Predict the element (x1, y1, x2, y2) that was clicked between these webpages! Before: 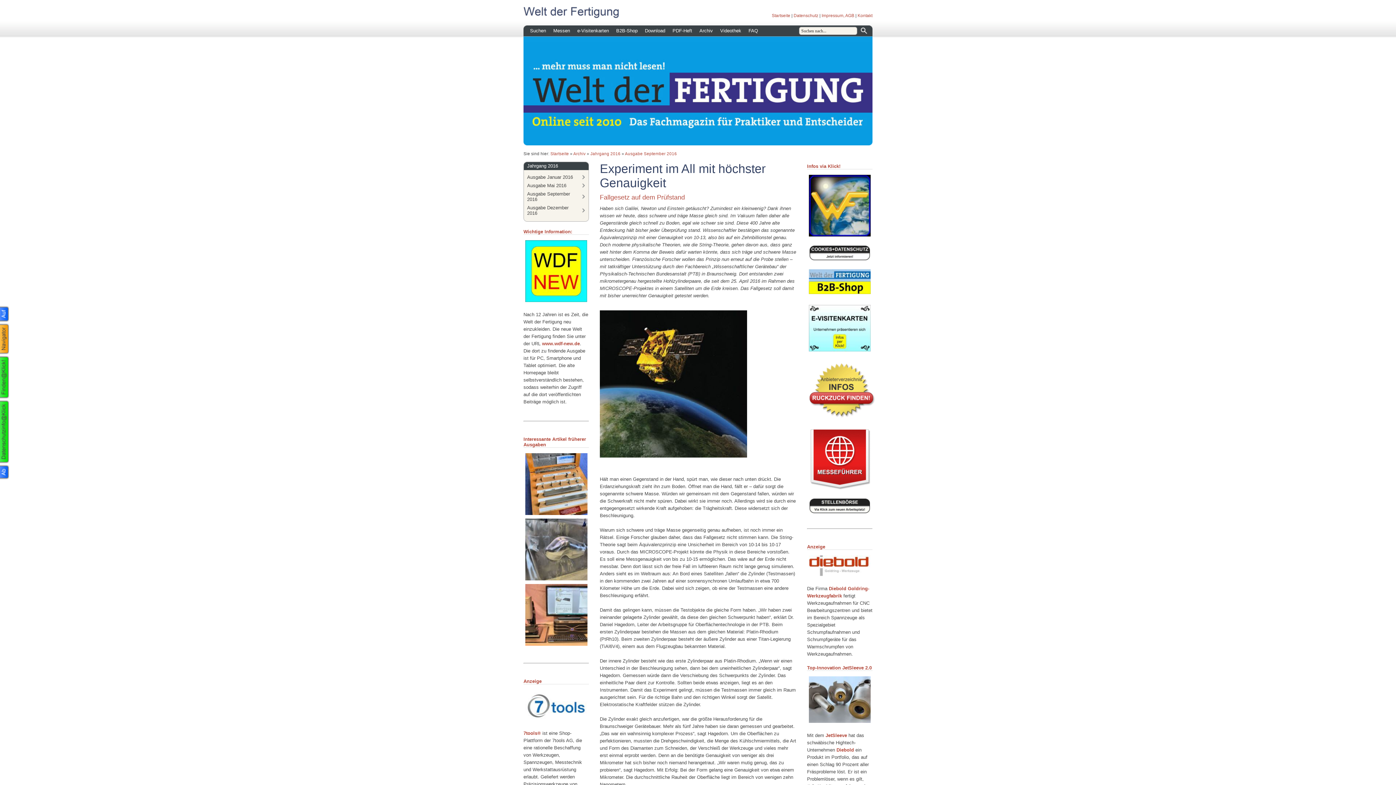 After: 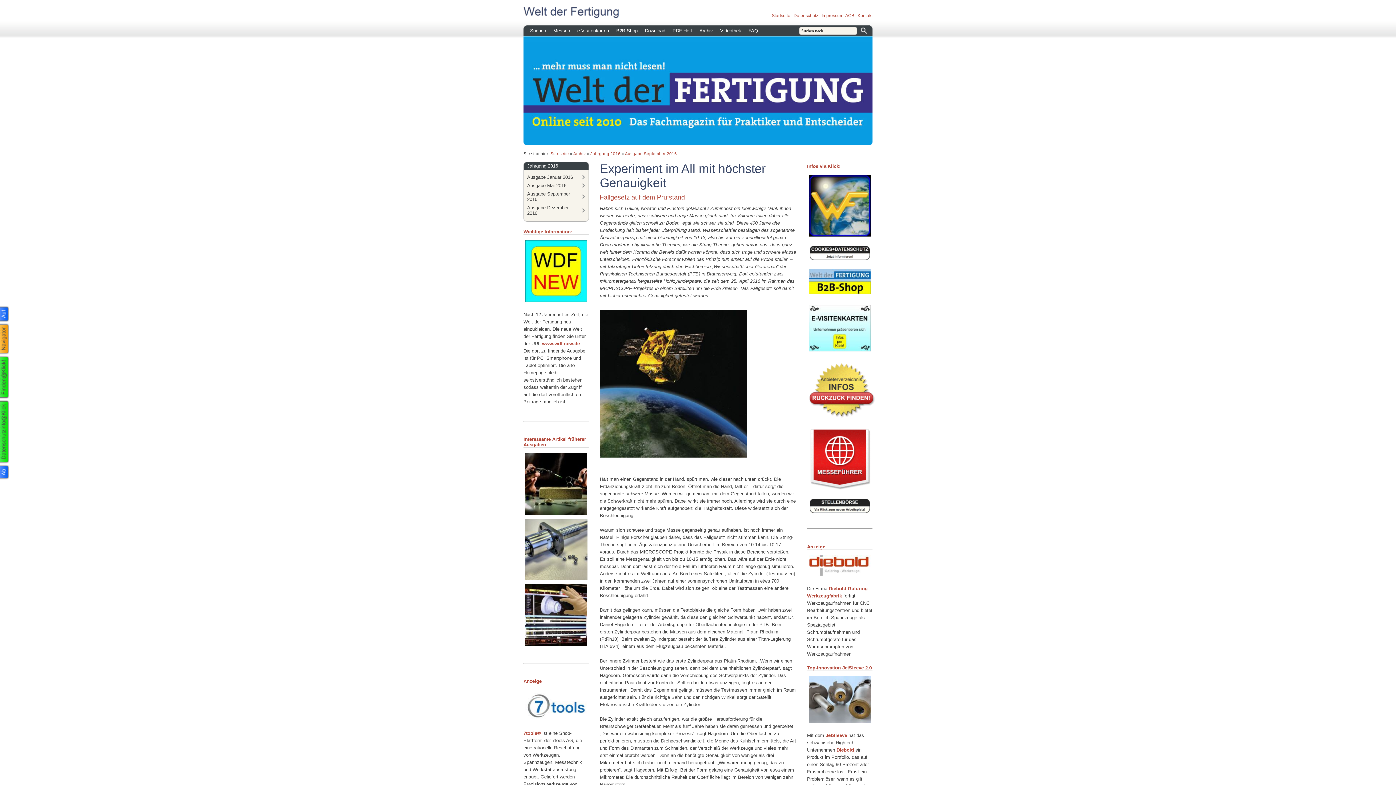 Action: label: Diebold bbox: (836, 747, 854, 753)